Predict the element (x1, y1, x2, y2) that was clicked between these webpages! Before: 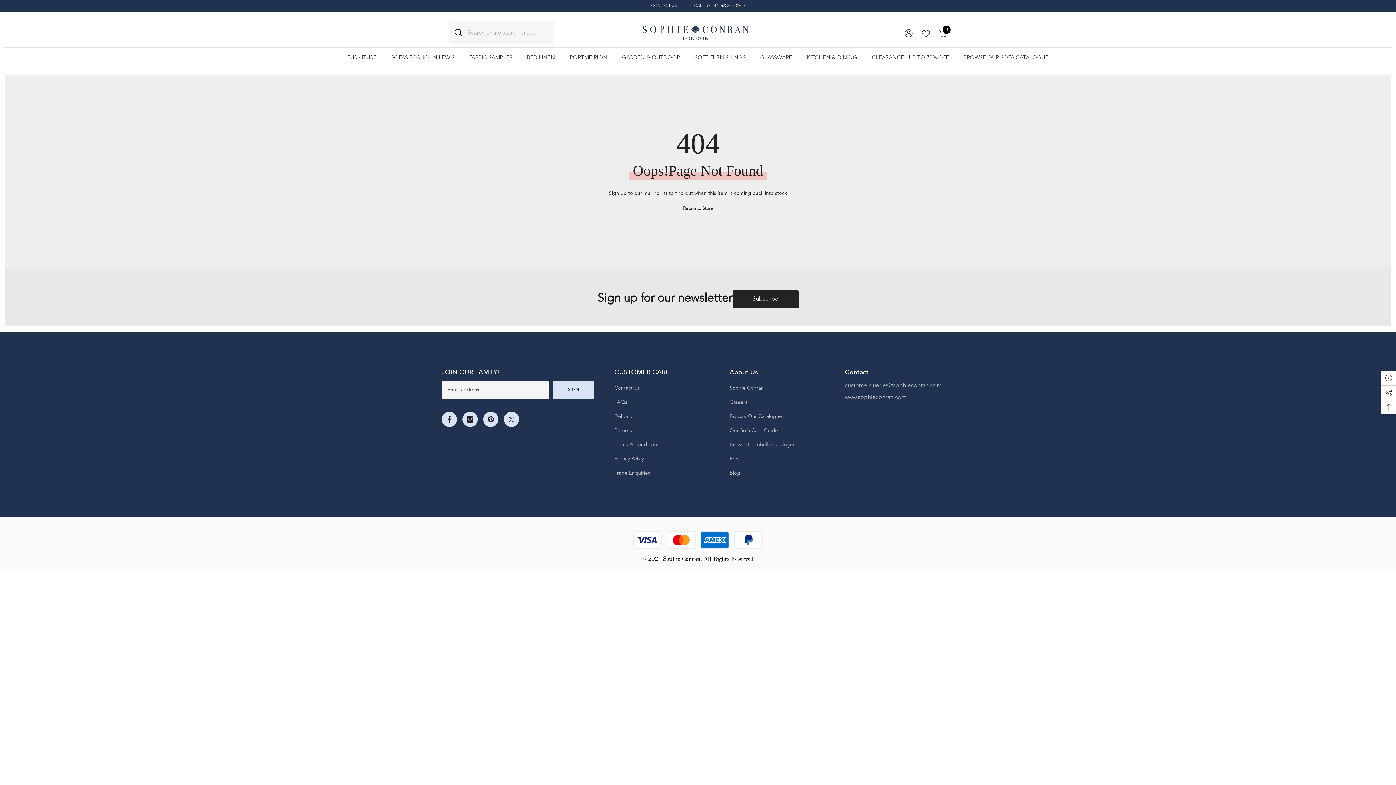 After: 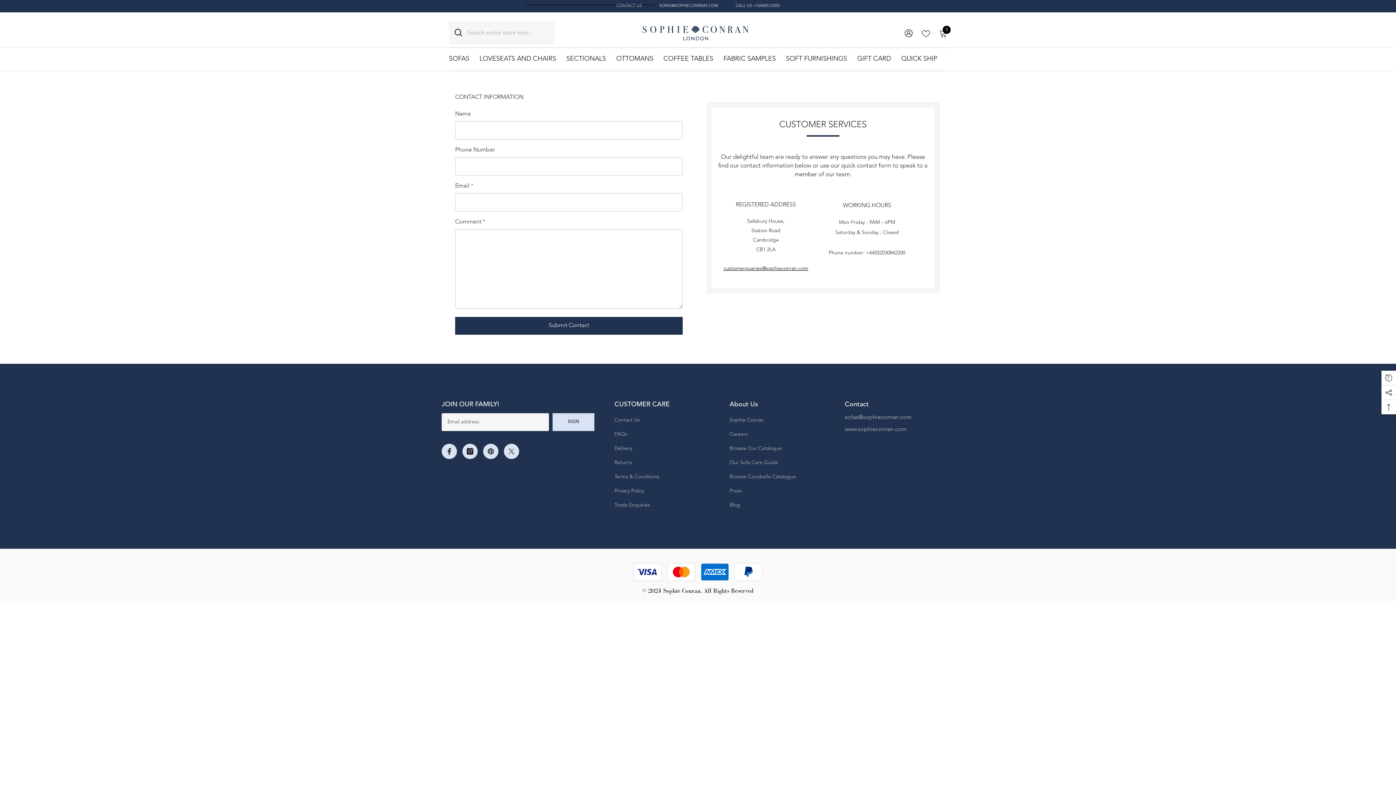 Action: bbox: (614, 381, 640, 395) label: Contact Us